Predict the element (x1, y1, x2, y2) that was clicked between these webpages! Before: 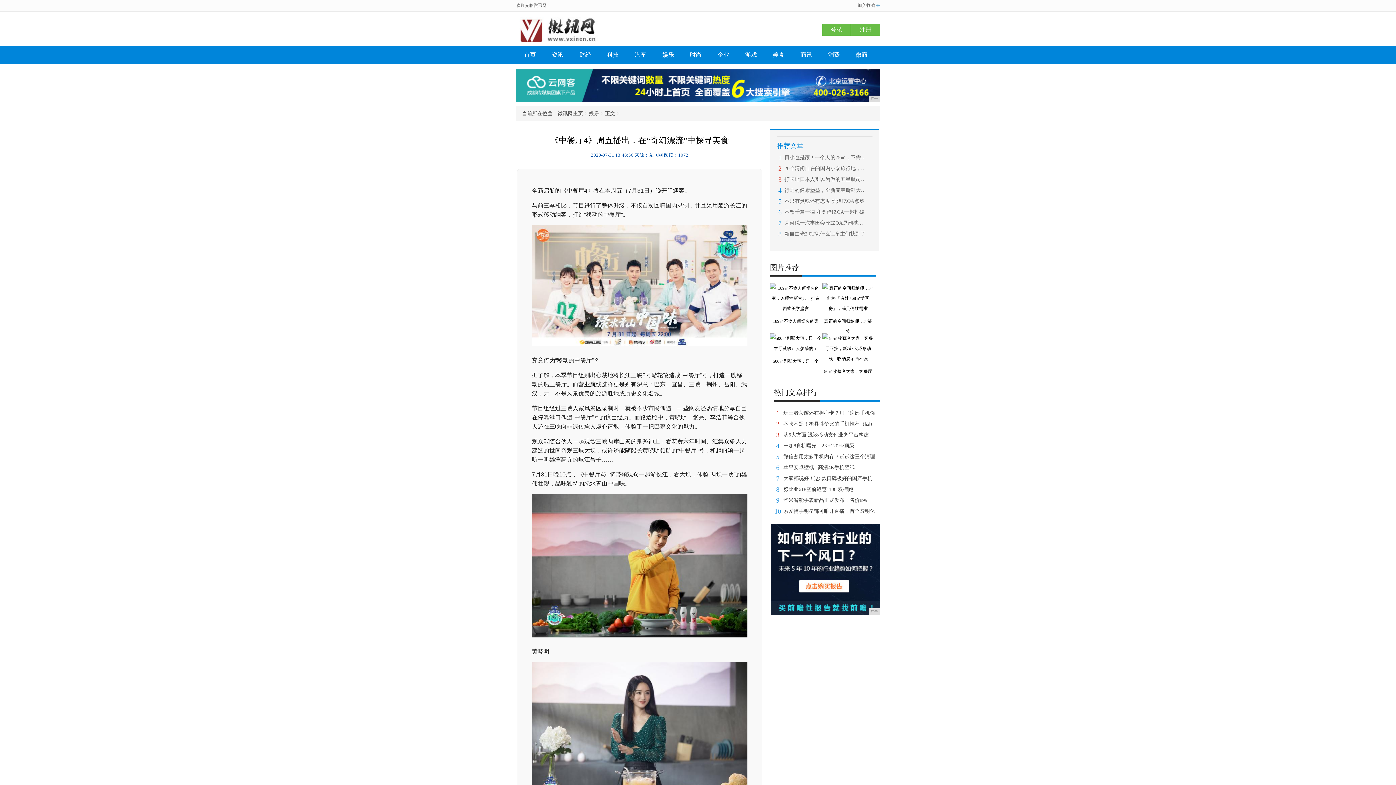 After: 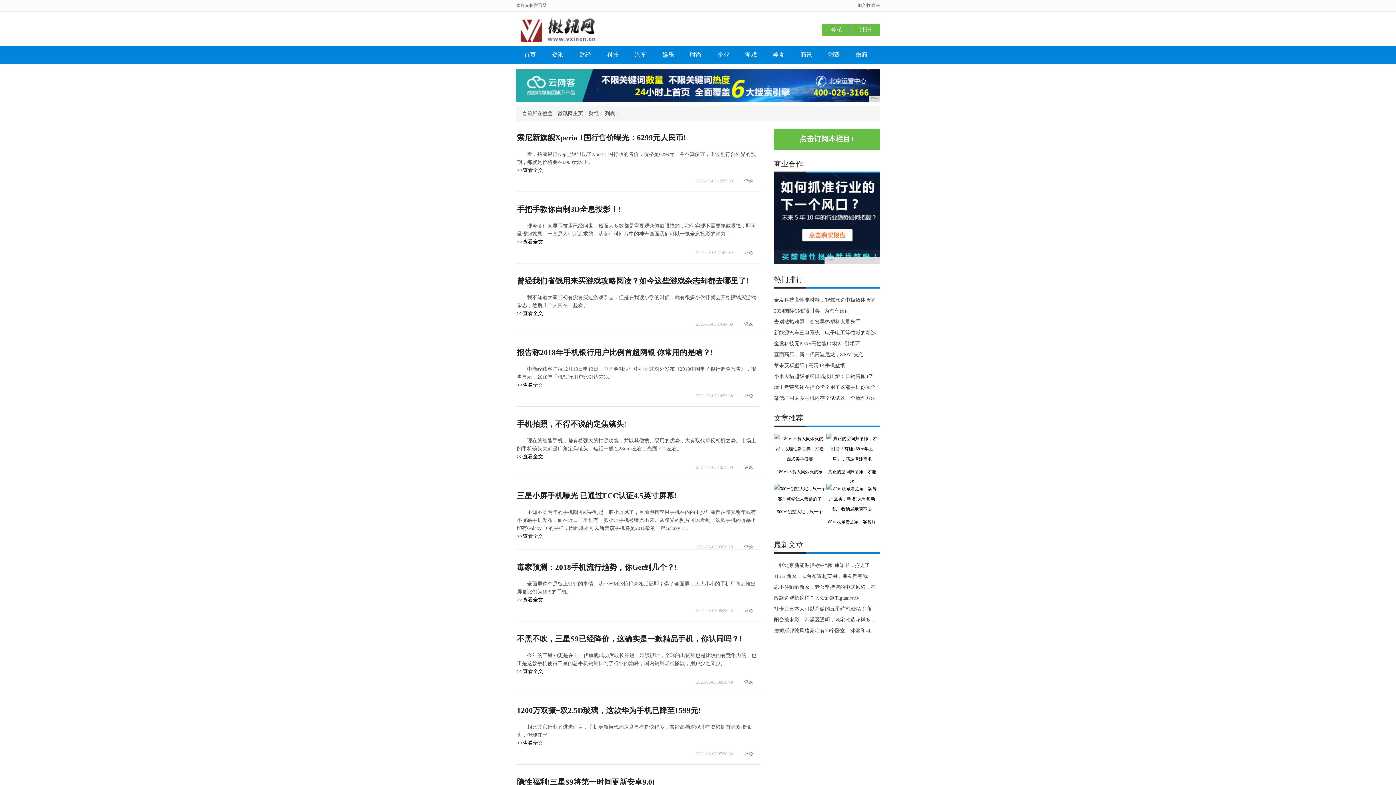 Action: label: 财经 bbox: (571, 46, 599, 62)